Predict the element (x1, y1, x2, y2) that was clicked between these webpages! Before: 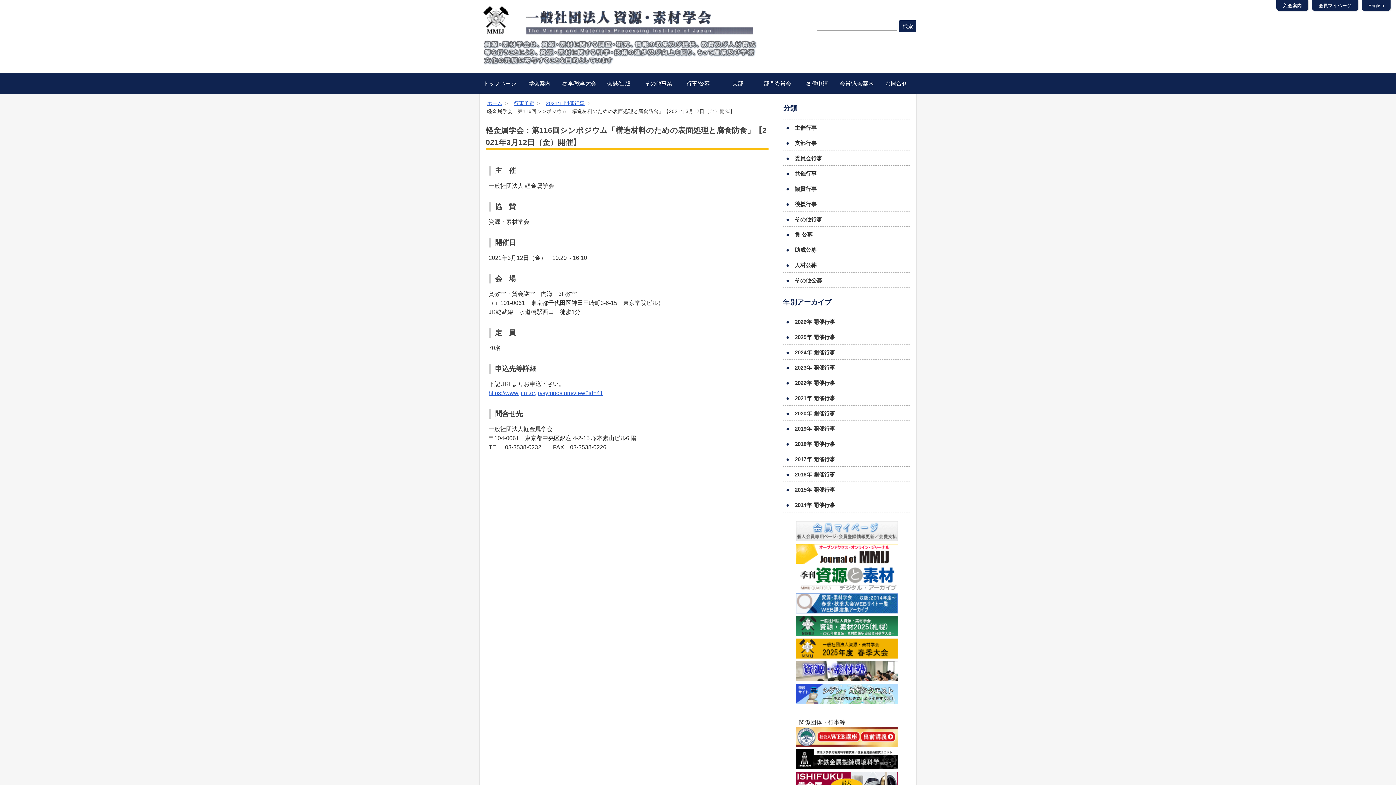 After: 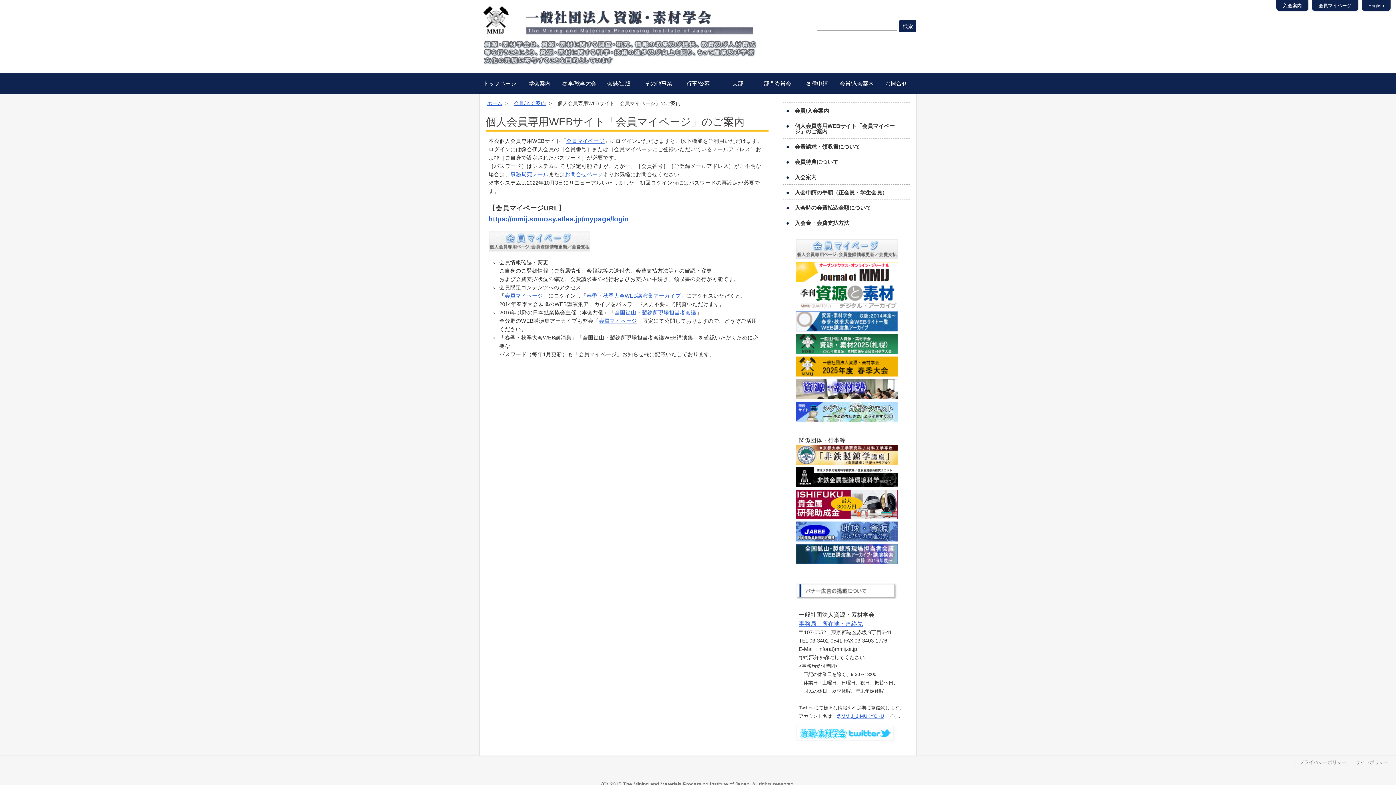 Action: bbox: (796, 536, 897, 542)